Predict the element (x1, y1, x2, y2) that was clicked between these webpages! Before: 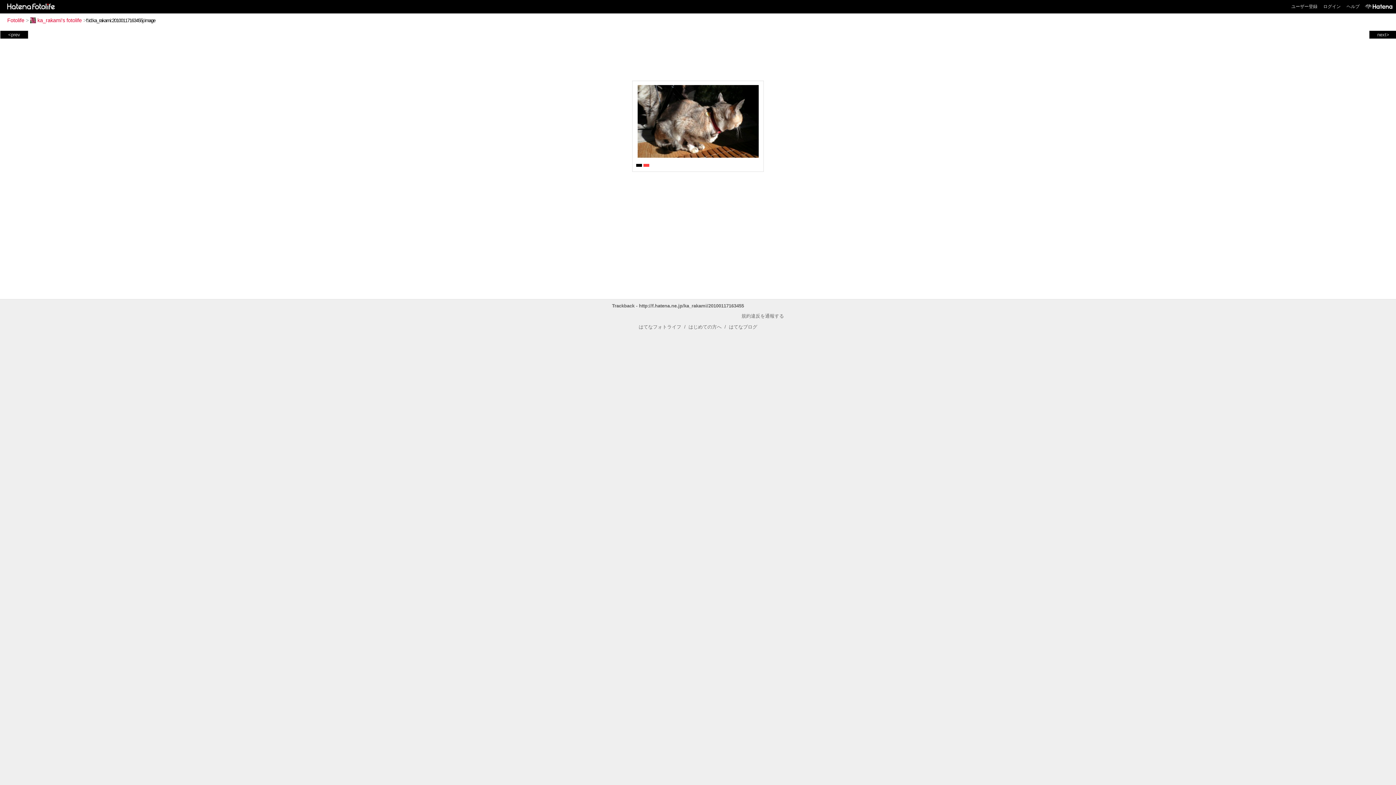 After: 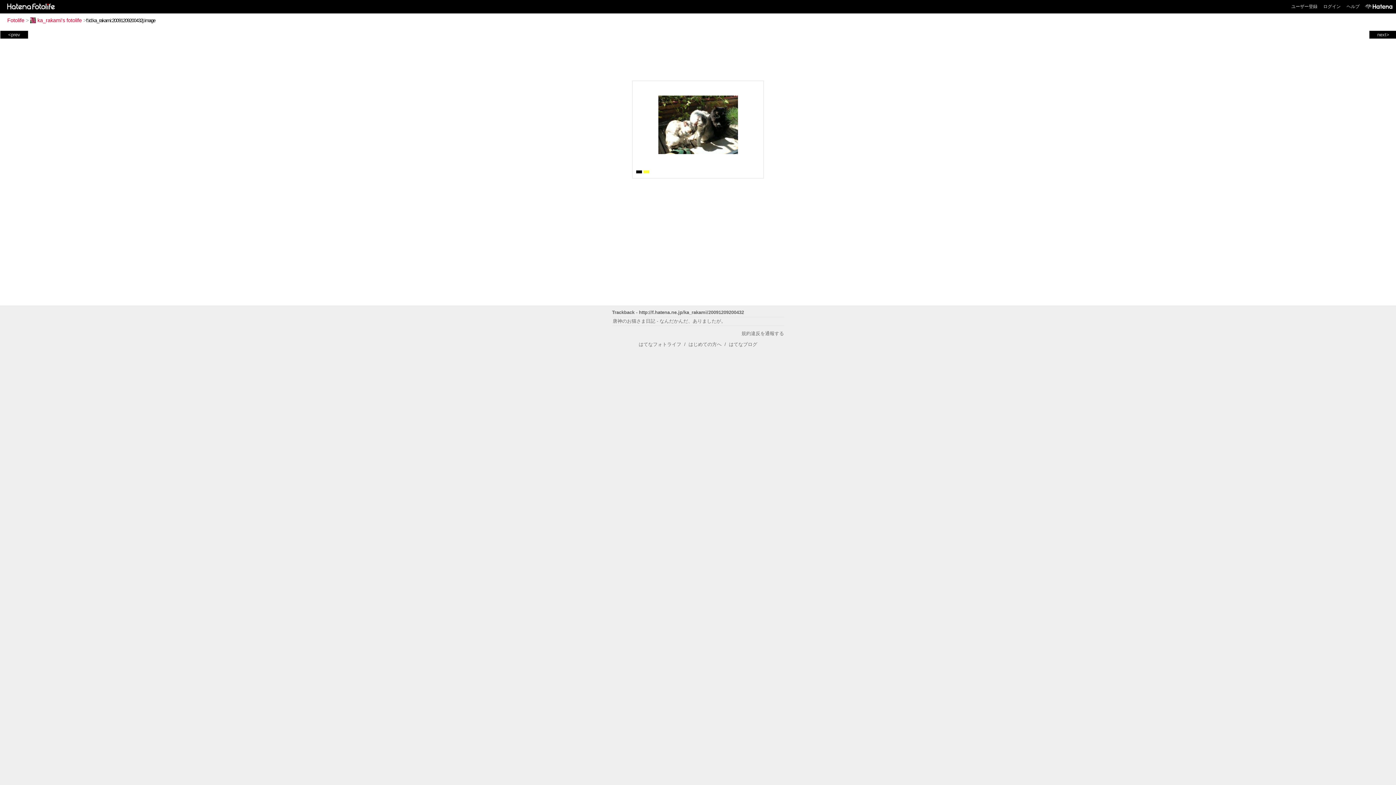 Action: label: next> bbox: (1370, 31, 1396, 37)